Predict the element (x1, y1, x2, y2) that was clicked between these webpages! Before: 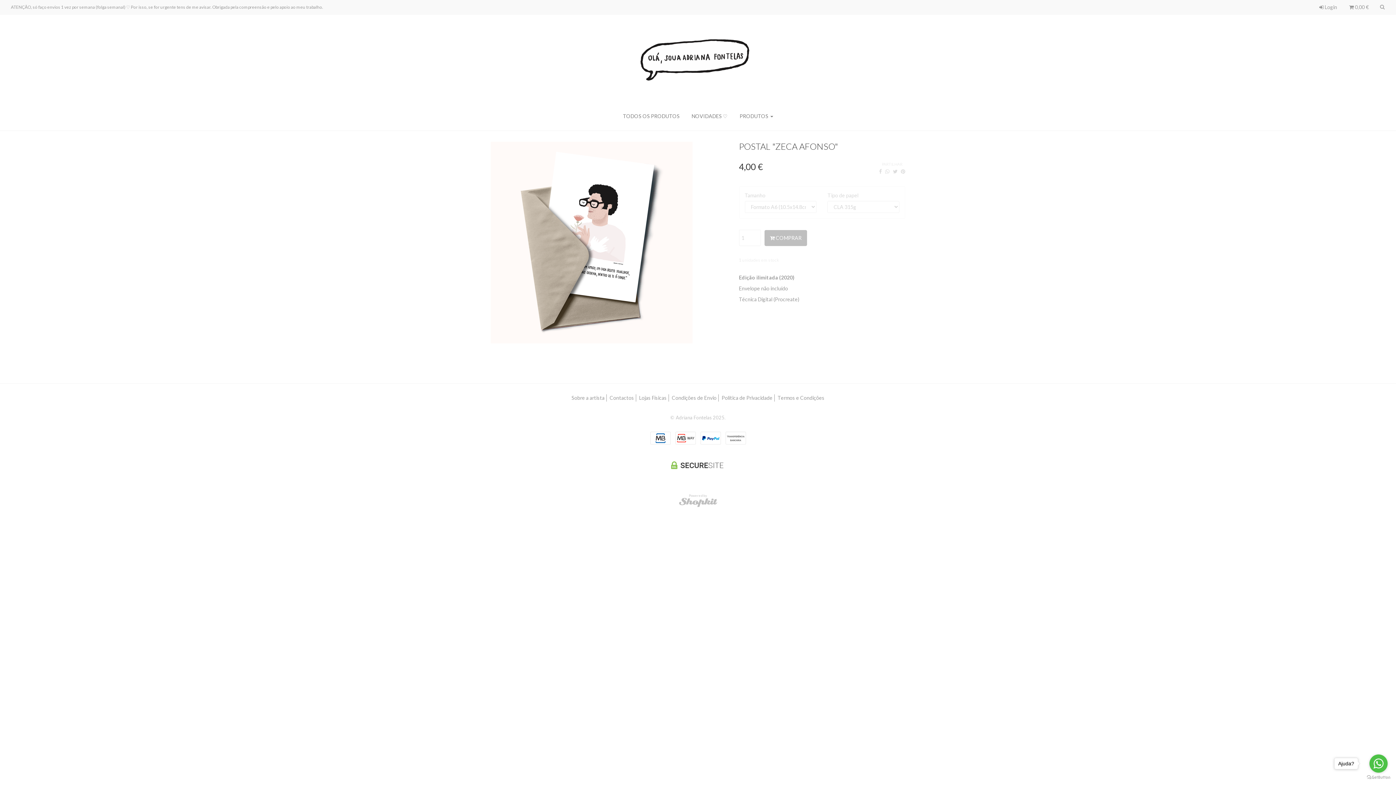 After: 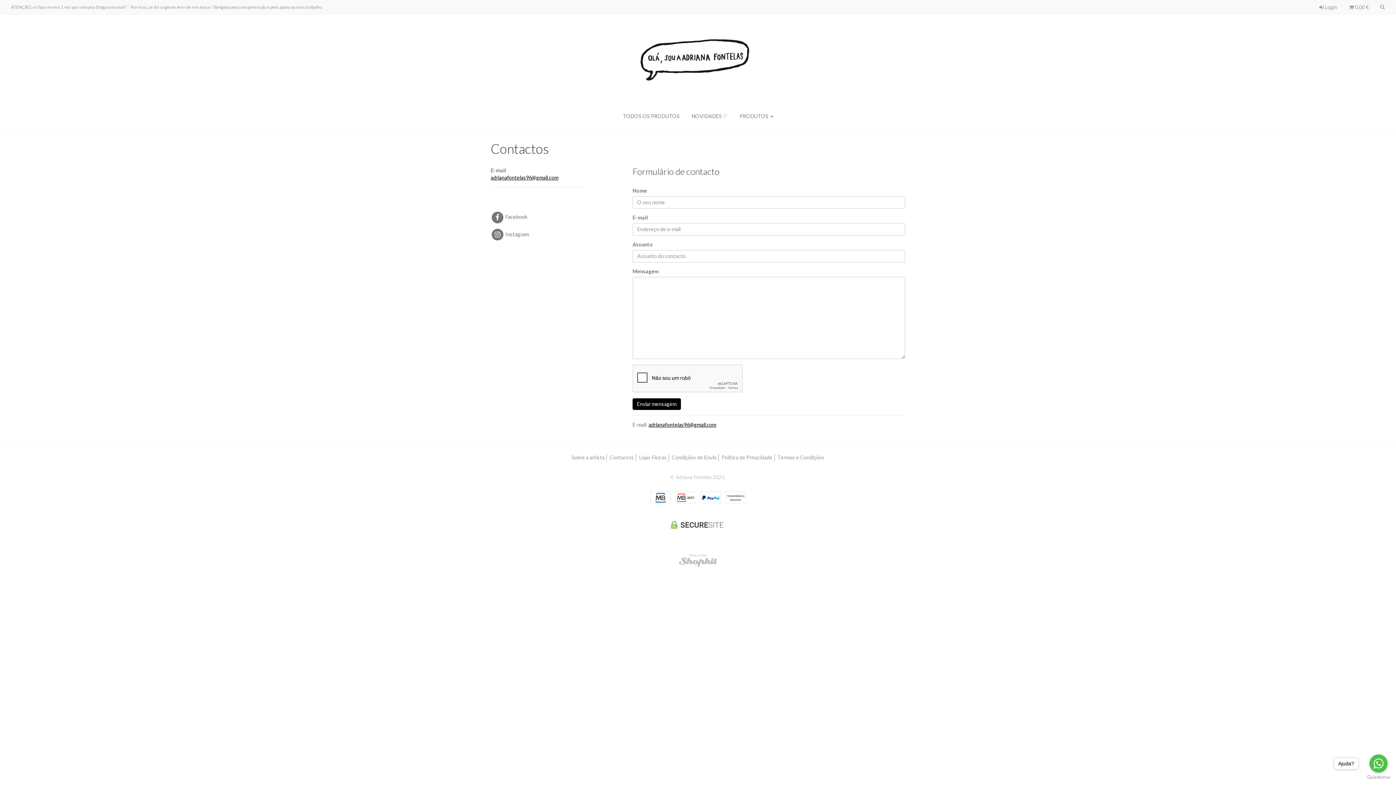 Action: label: Contactos bbox: (608, 394, 636, 401)